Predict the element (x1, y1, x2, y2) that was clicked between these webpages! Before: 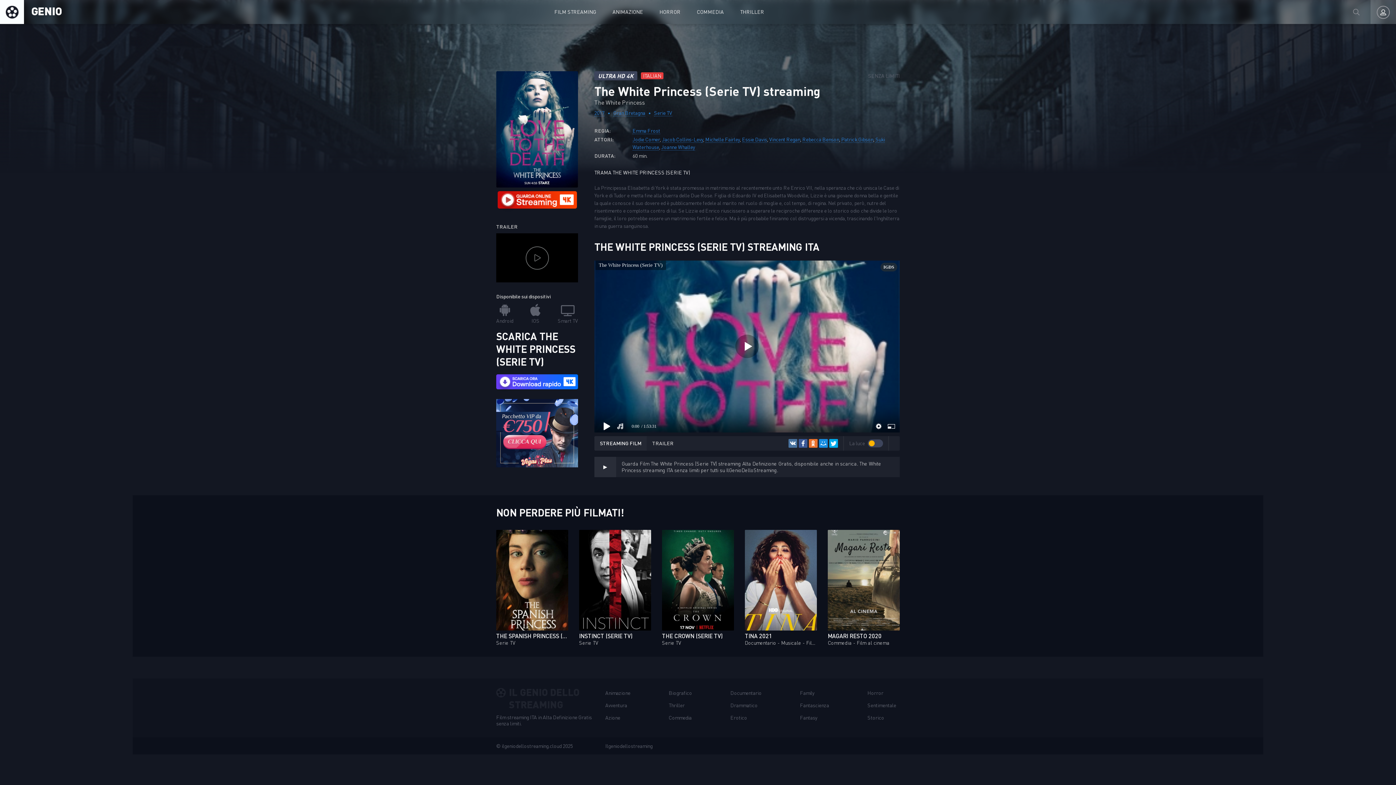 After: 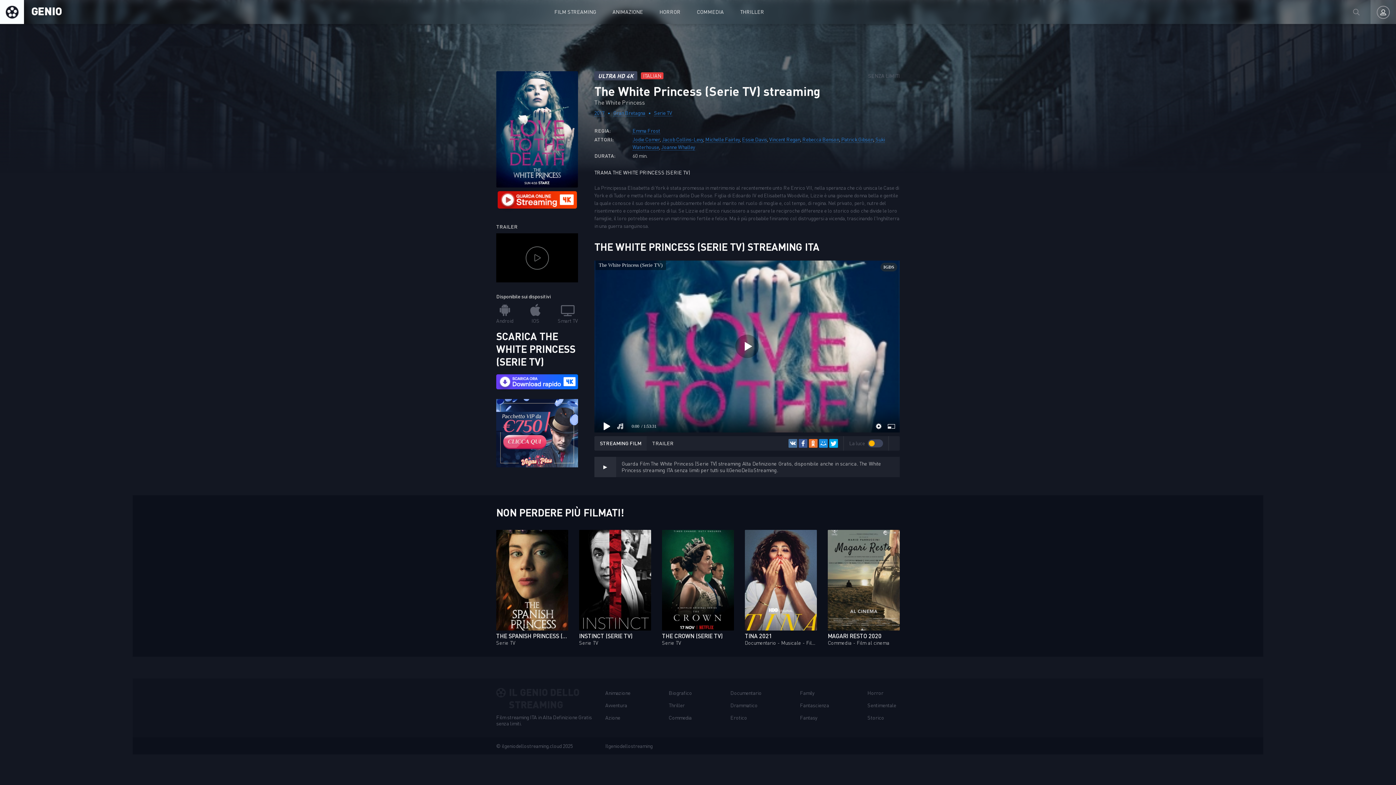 Action: bbox: (496, 462, 578, 468)